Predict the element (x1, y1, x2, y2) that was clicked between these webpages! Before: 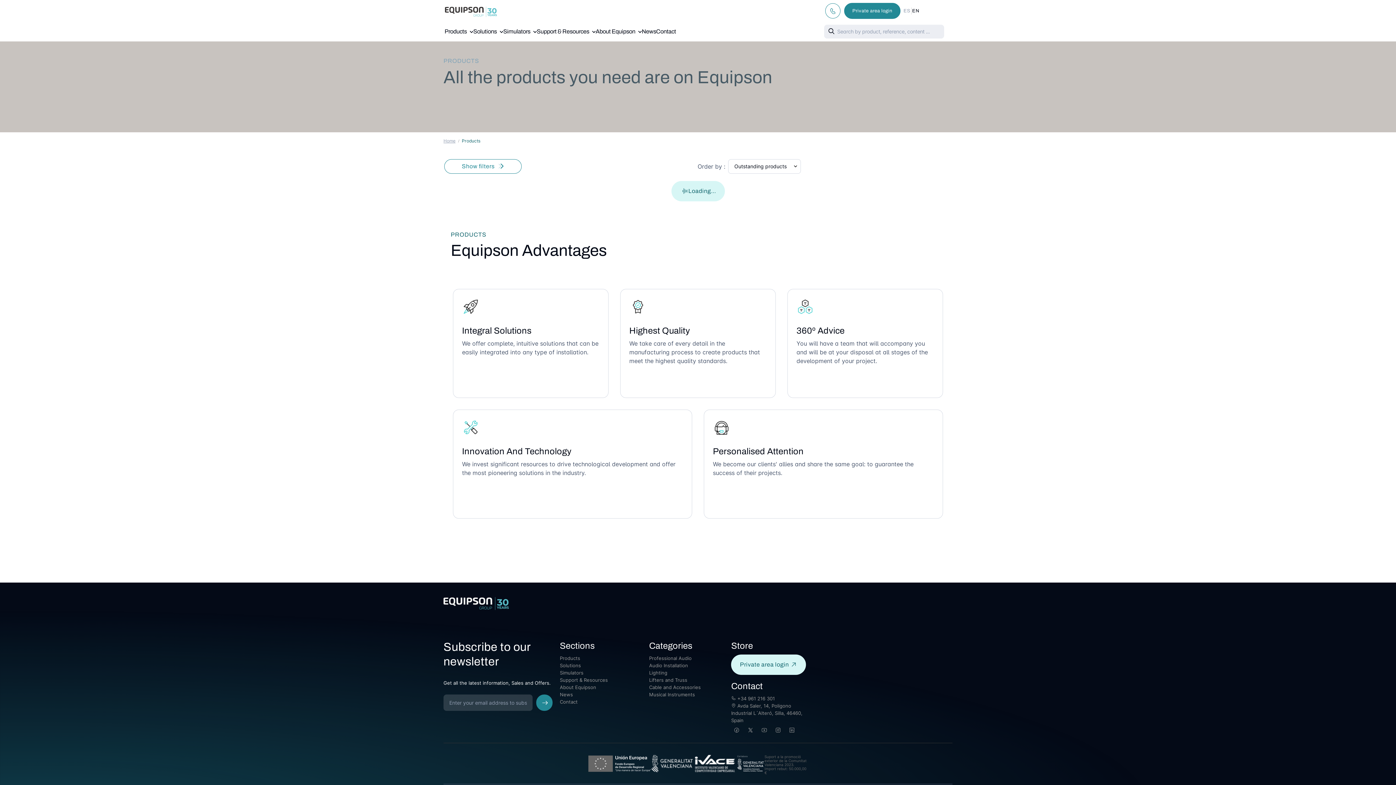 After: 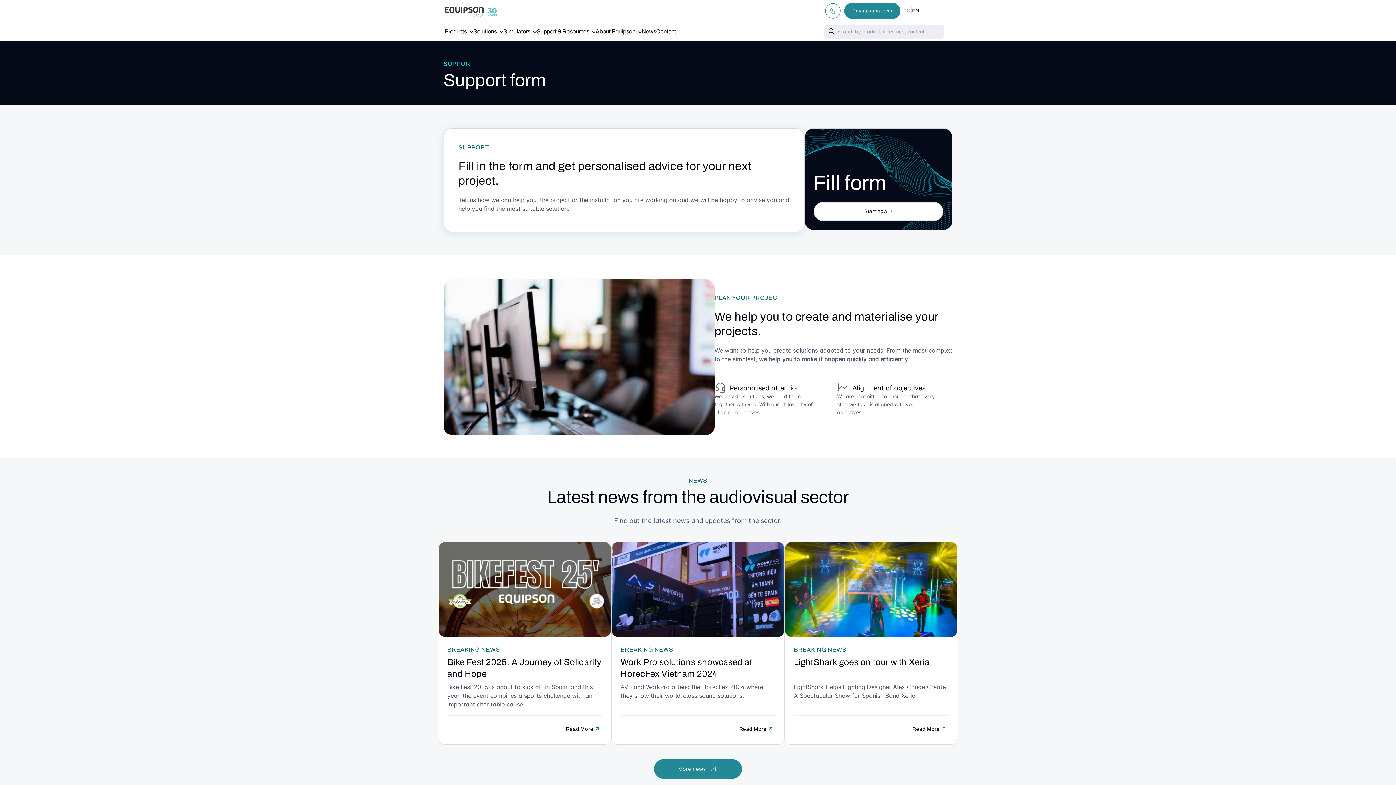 Action: bbox: (560, 676, 608, 684) label: Support & Resources